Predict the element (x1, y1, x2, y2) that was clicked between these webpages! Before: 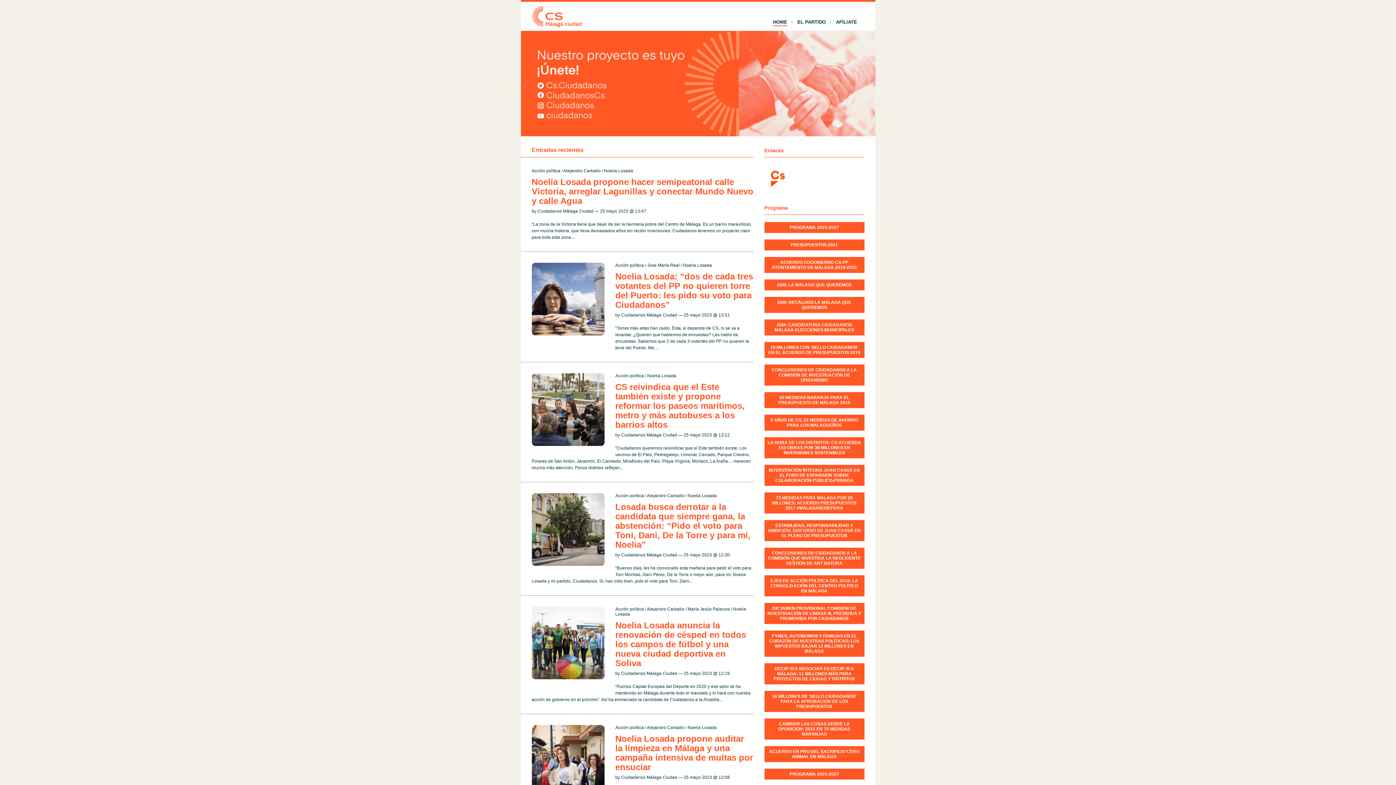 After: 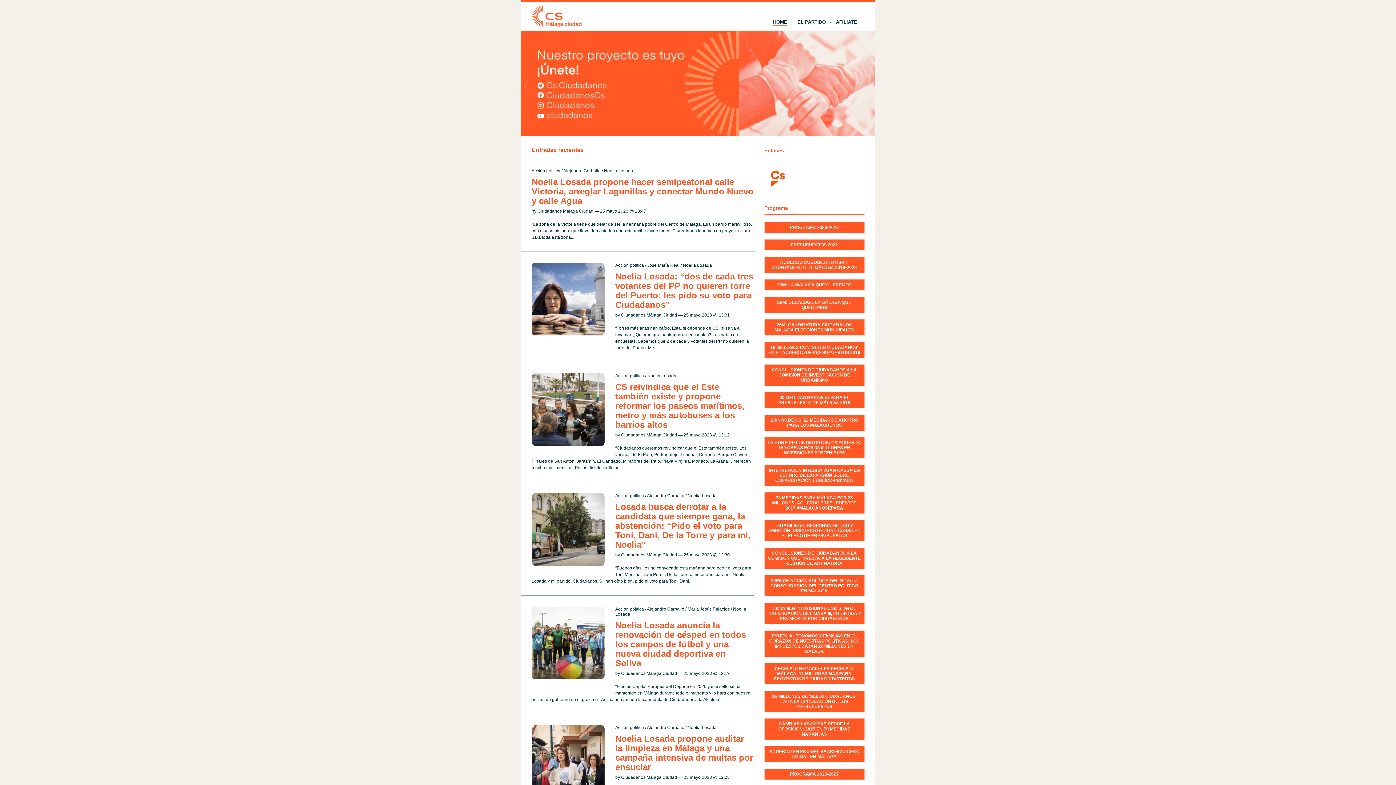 Action: bbox: (764, 222, 864, 234) label: PROGRAMA 2023-2027